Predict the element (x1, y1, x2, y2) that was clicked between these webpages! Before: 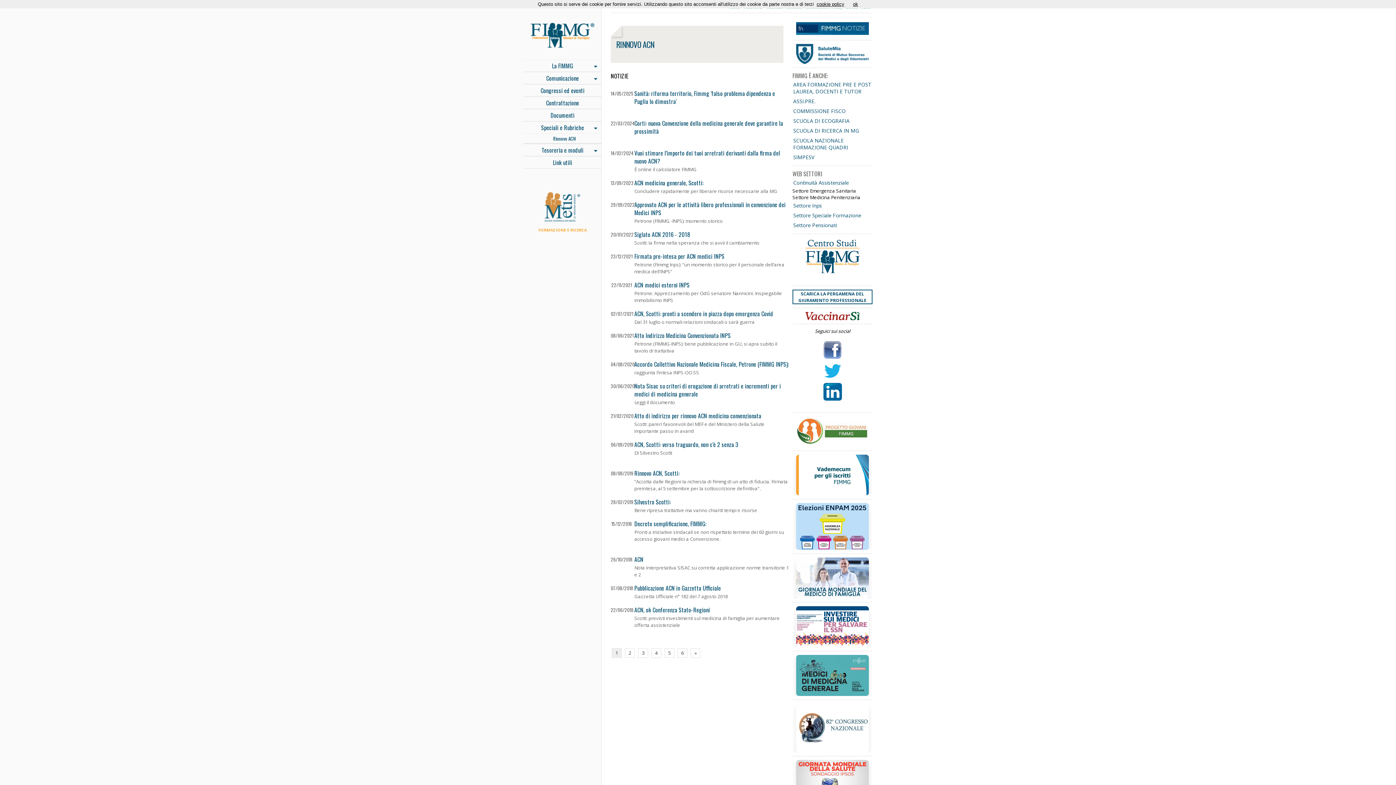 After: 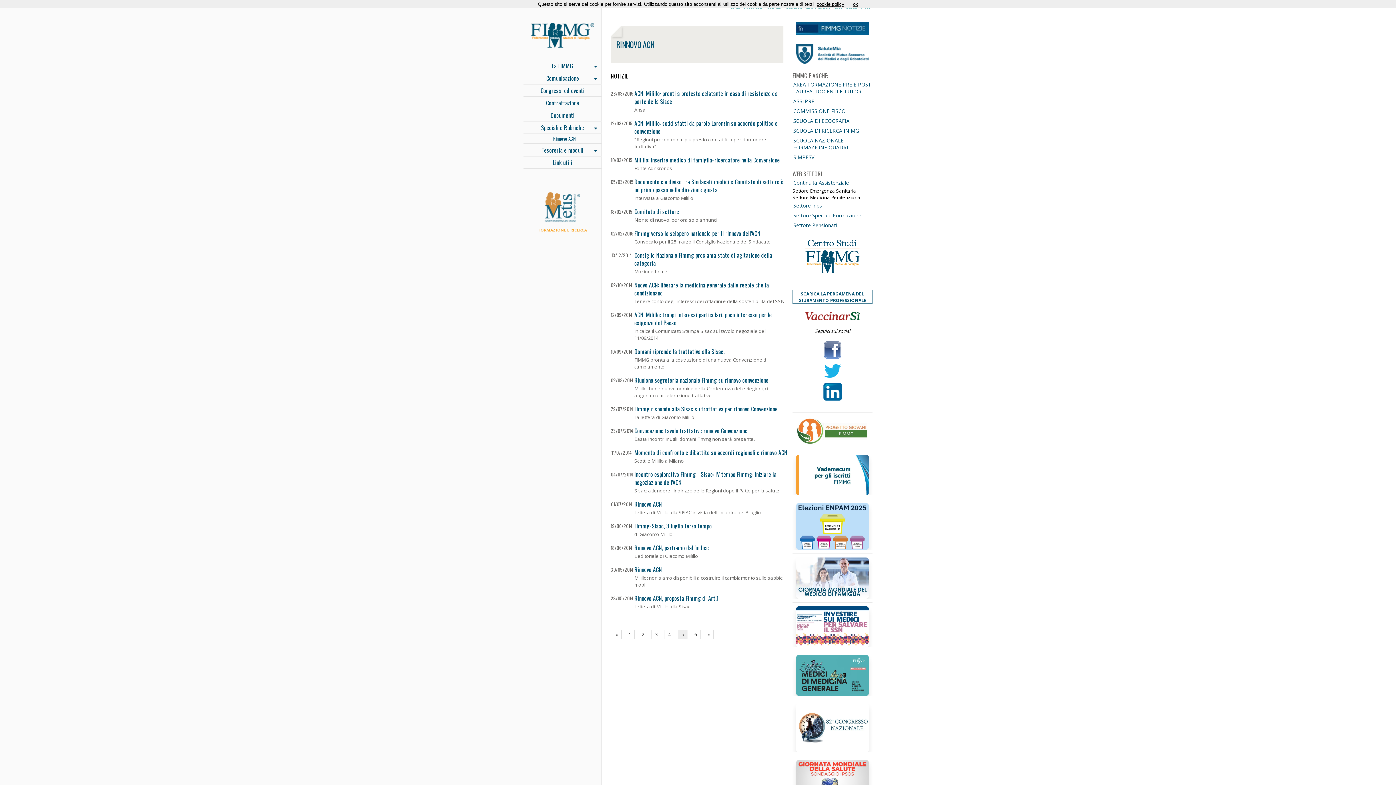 Action: label: 5 bbox: (664, 648, 674, 658)